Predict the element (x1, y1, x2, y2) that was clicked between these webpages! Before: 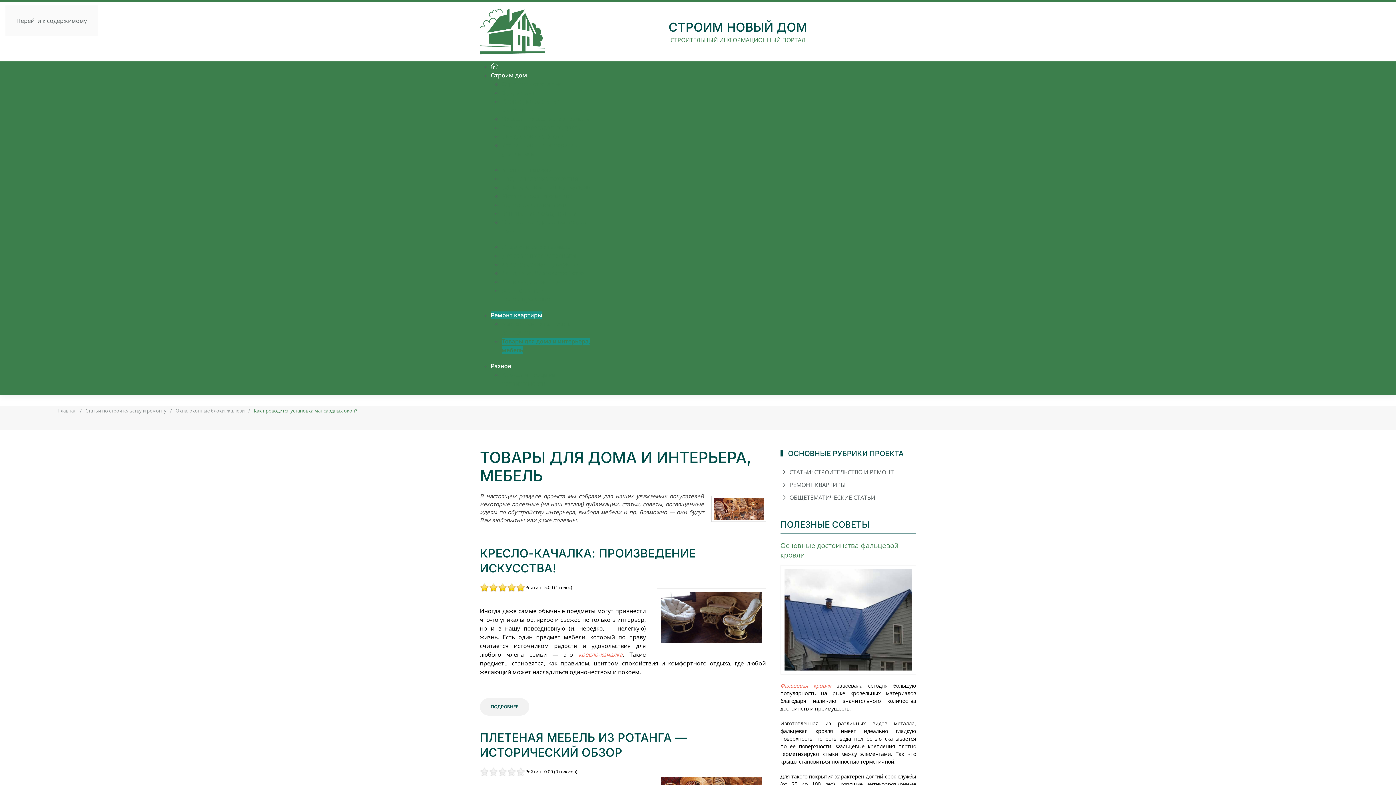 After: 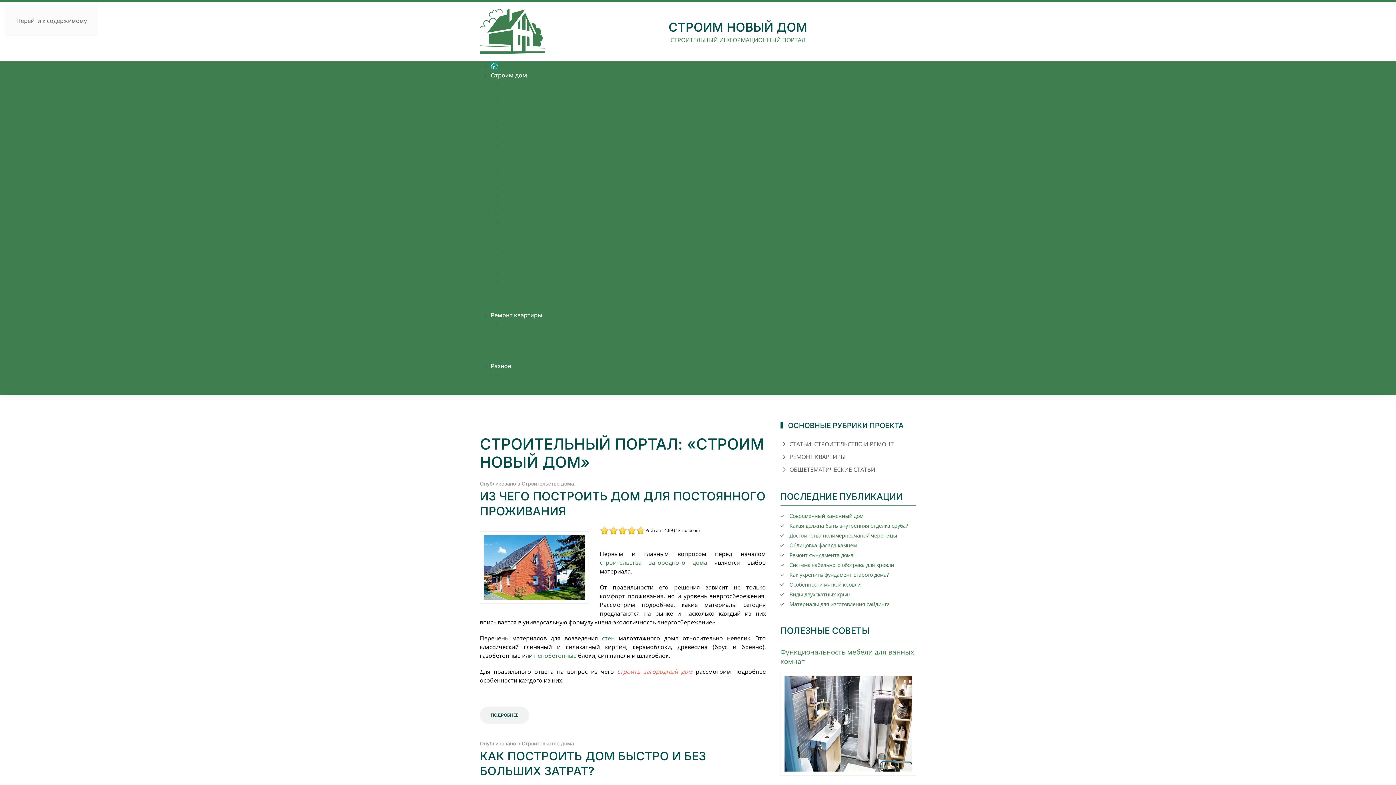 Action: bbox: (490, 62, 498, 69) label: Строим новый дом